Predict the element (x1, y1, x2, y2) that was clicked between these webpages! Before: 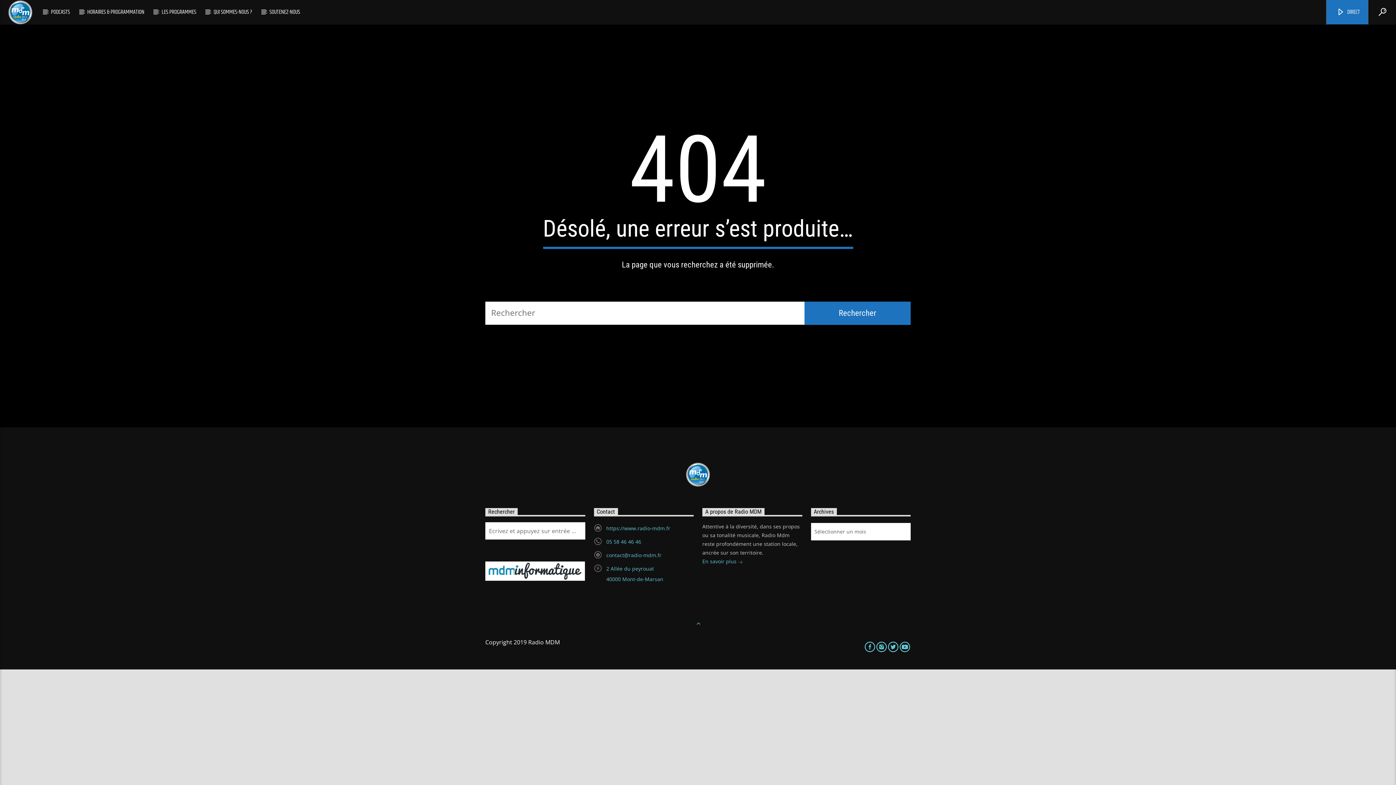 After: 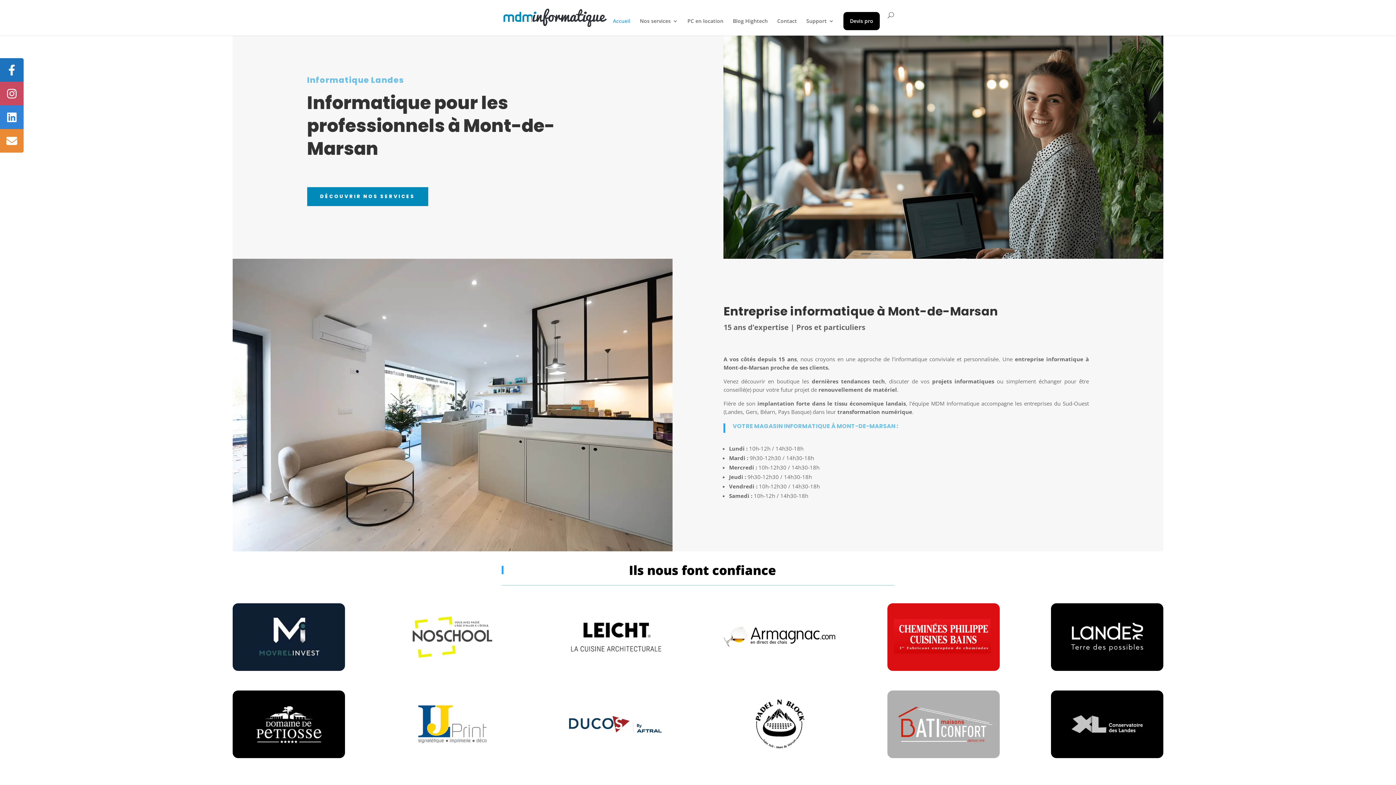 Action: bbox: (485, 561, 585, 581)